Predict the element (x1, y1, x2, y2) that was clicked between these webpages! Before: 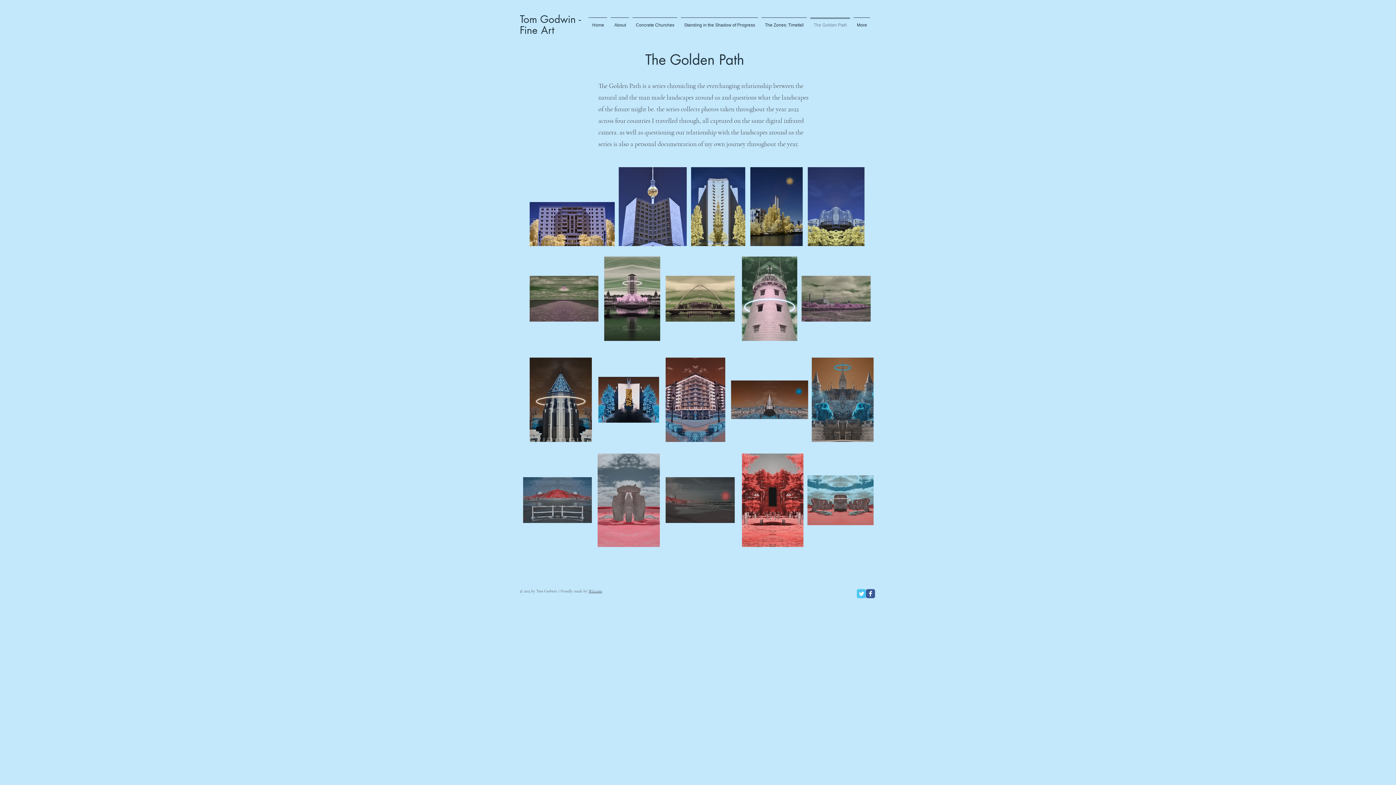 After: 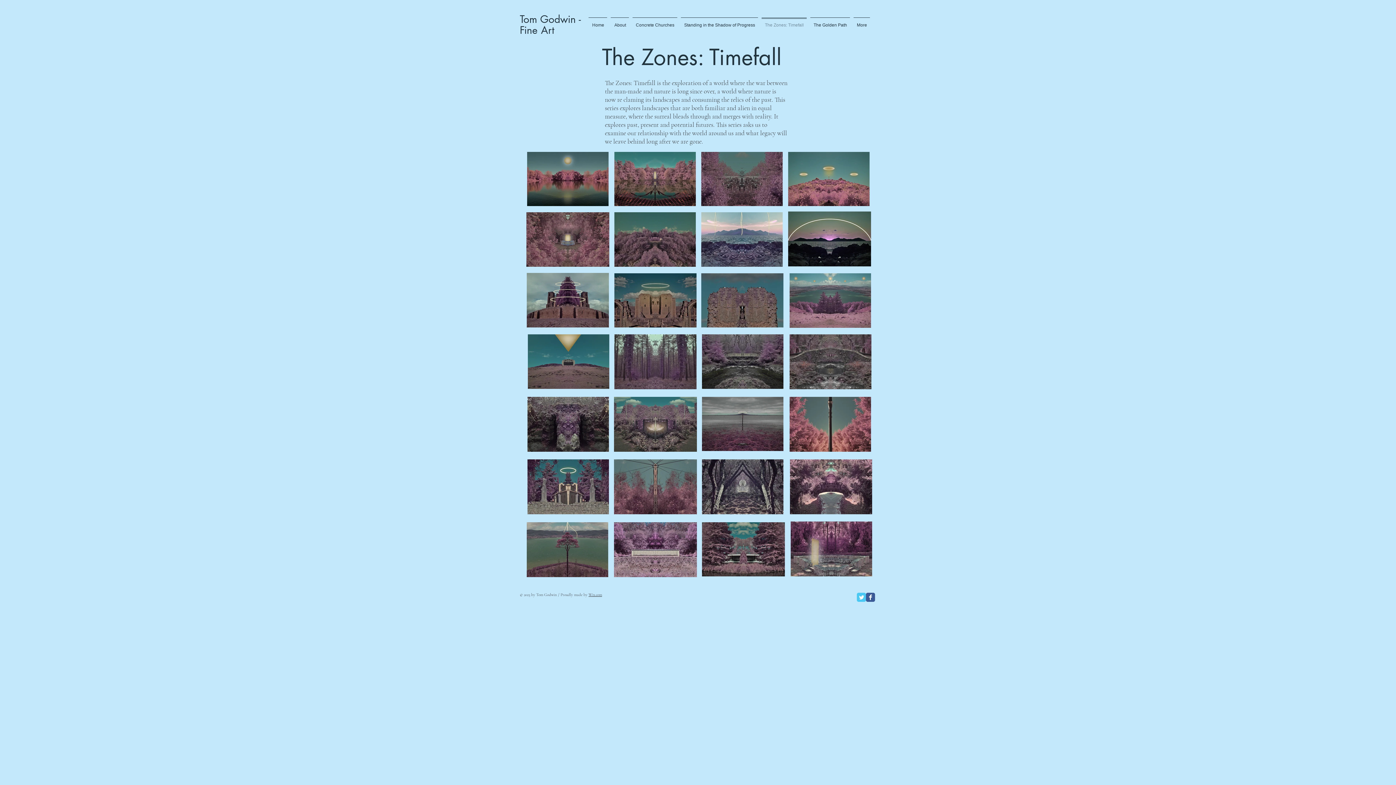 Action: label: The Zones: Timefall bbox: (760, 17, 808, 26)